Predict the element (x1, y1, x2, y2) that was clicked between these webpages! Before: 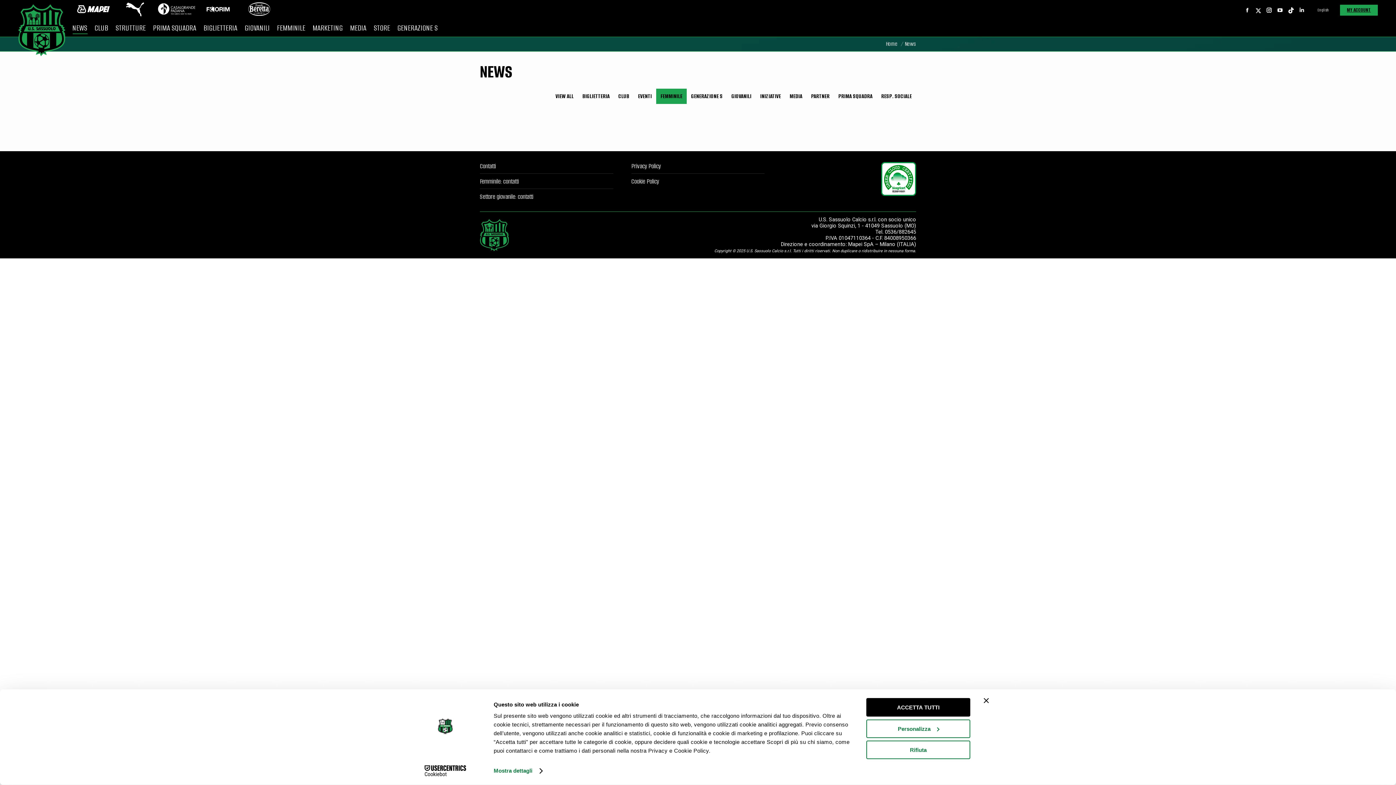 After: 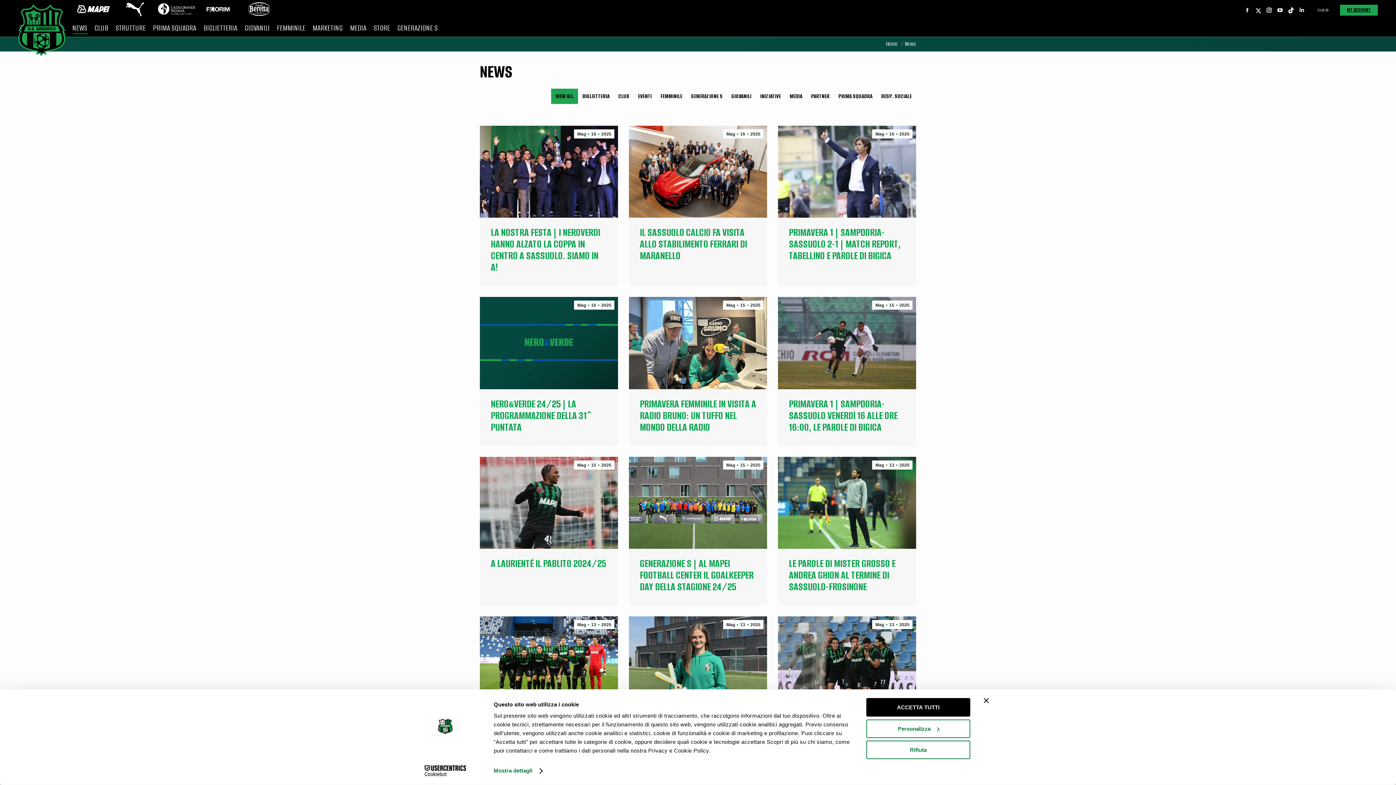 Action: label: NEWS bbox: (70, 20, 88, 81)